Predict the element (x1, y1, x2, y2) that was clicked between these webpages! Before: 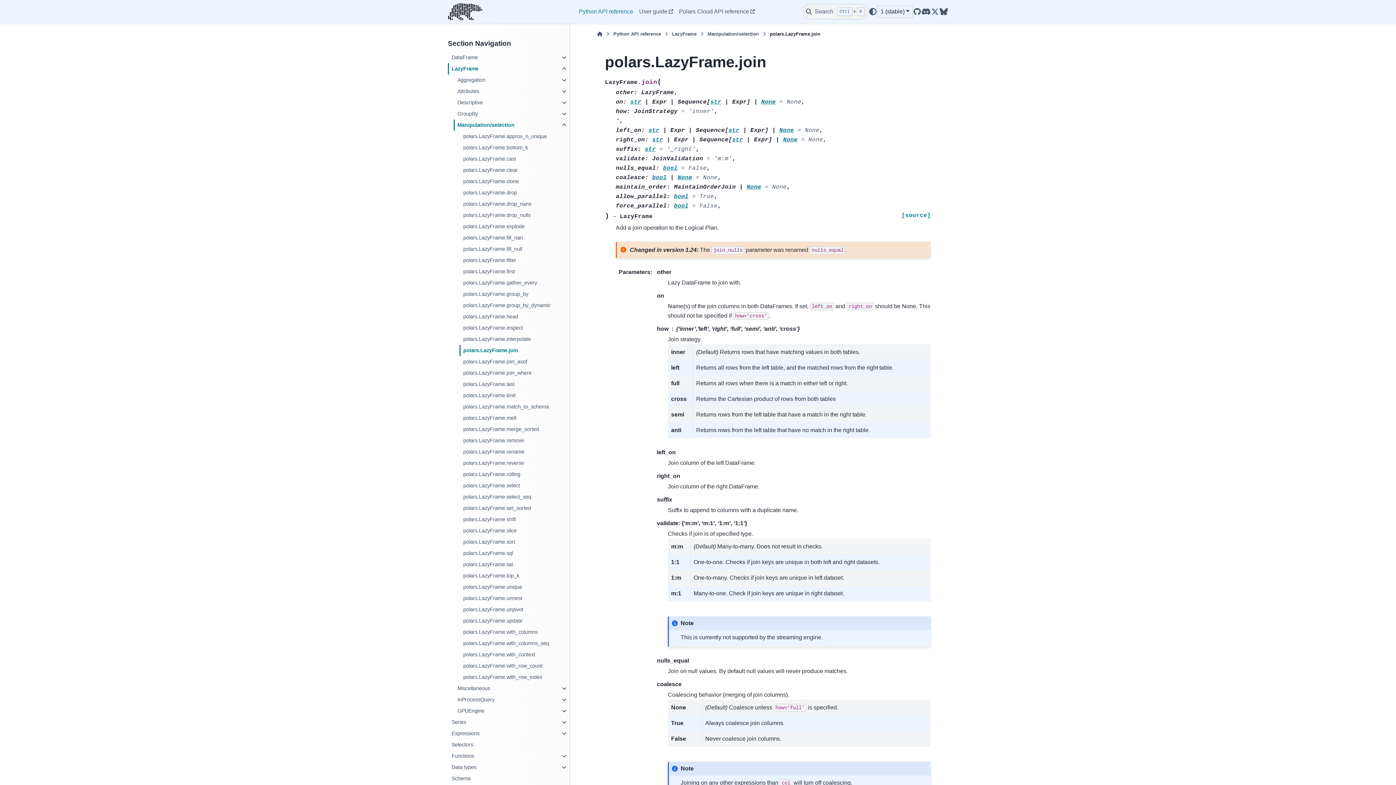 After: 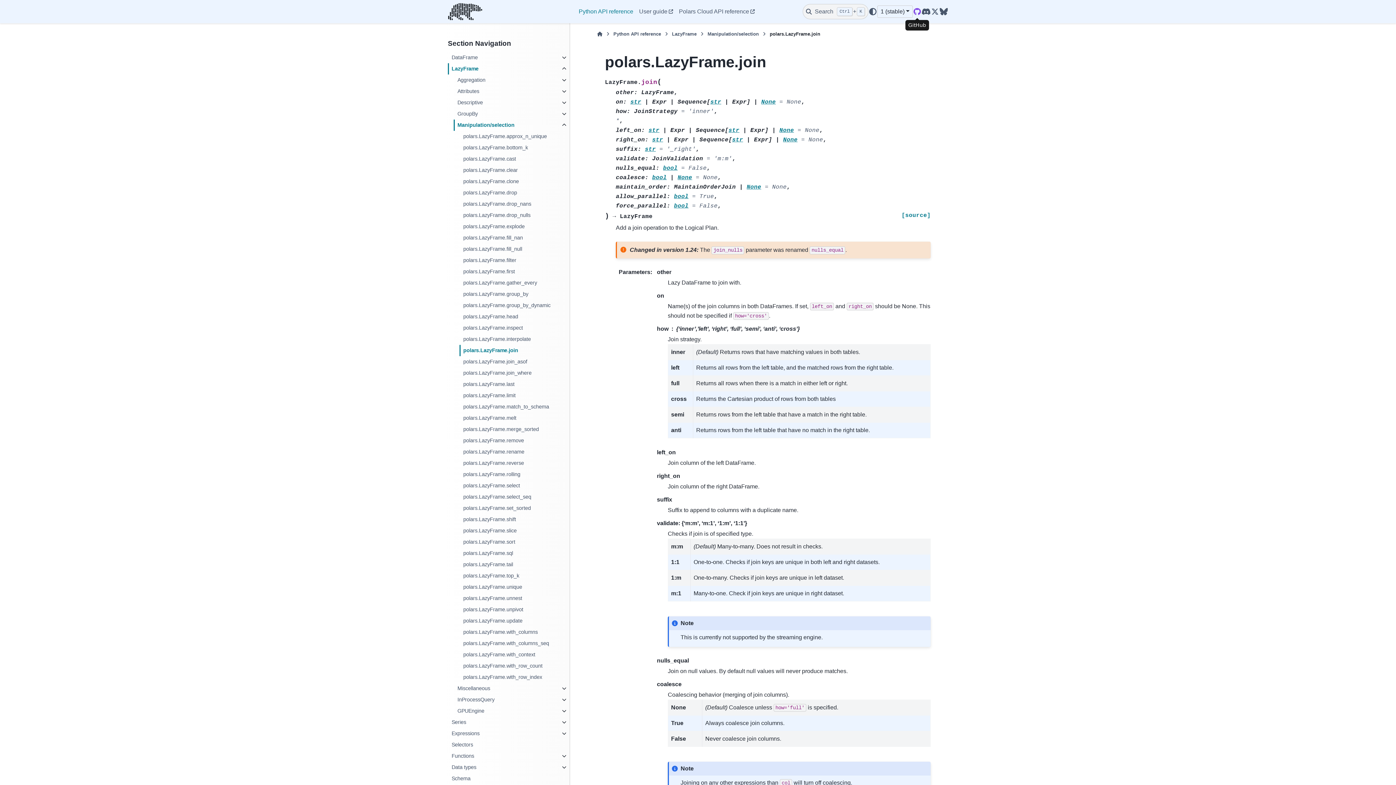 Action: bbox: (913, 5, 921, 17) label: GitHub